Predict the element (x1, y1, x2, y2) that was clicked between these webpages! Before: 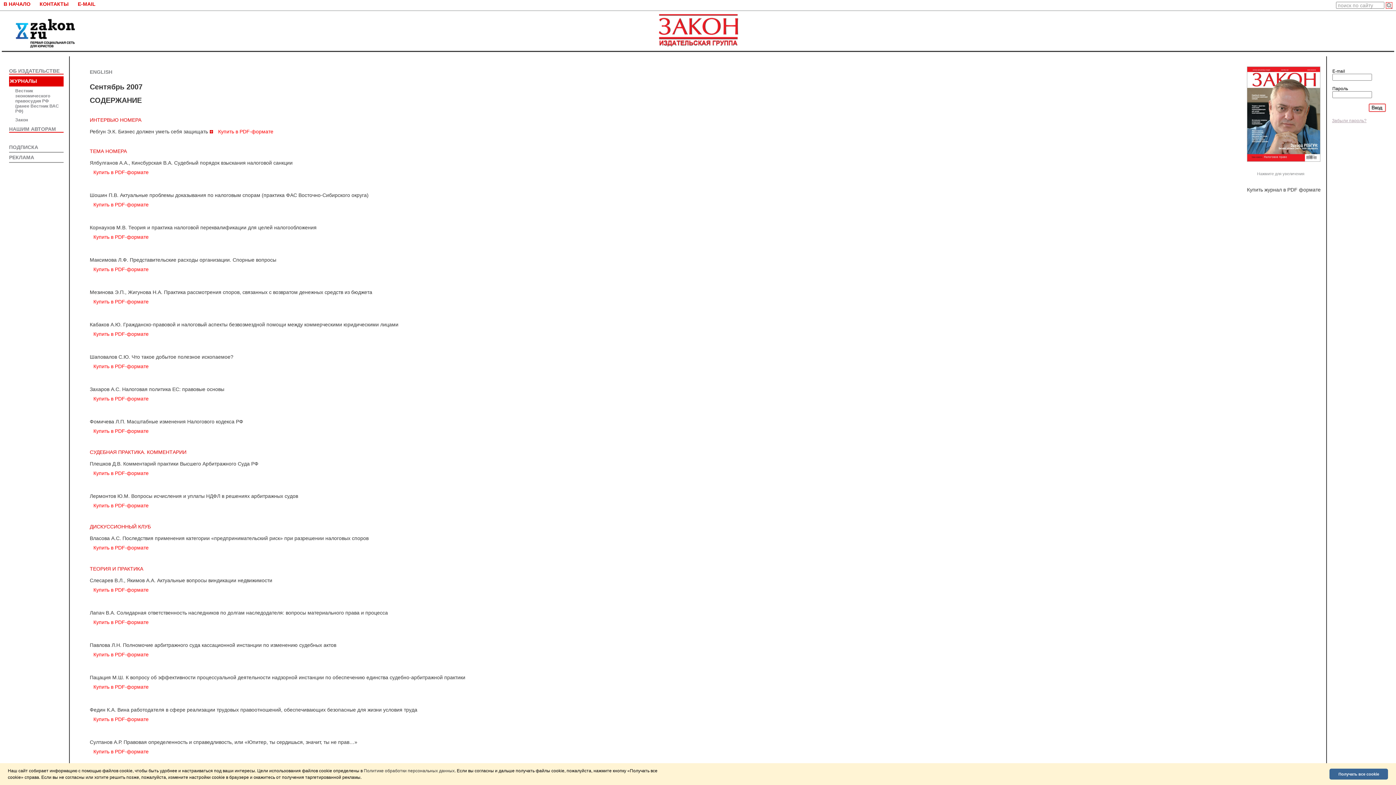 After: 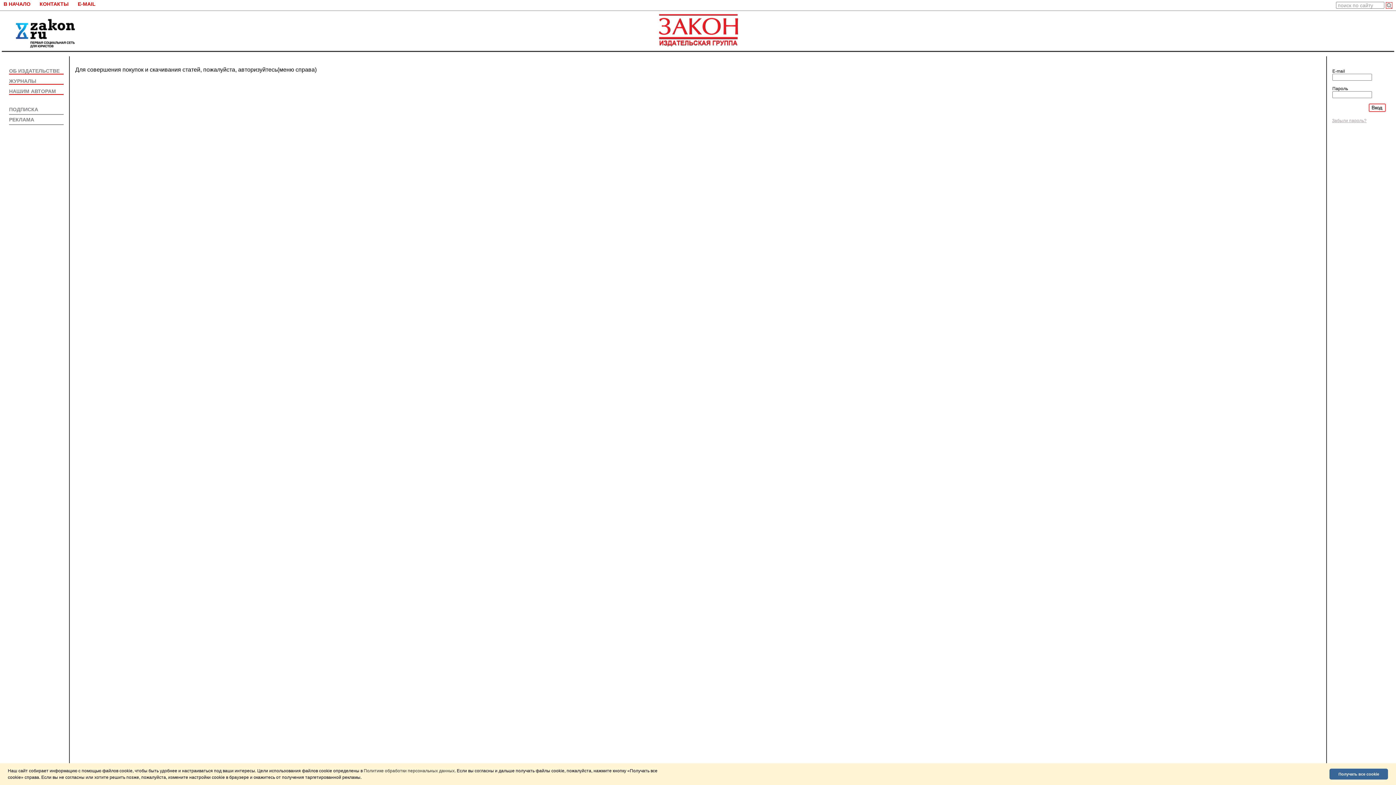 Action: bbox: (1247, 186, 1321, 192) label: Купить журнал в PDF формате